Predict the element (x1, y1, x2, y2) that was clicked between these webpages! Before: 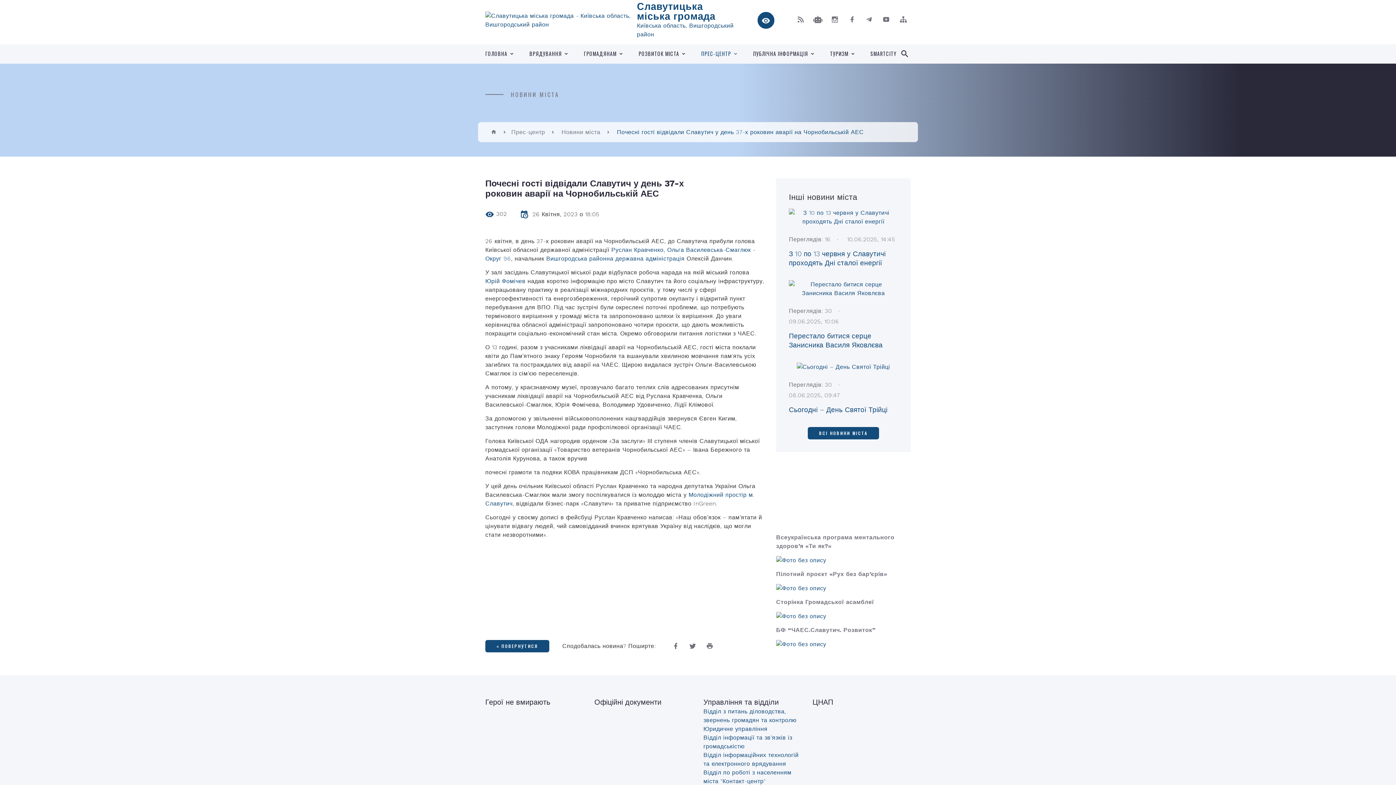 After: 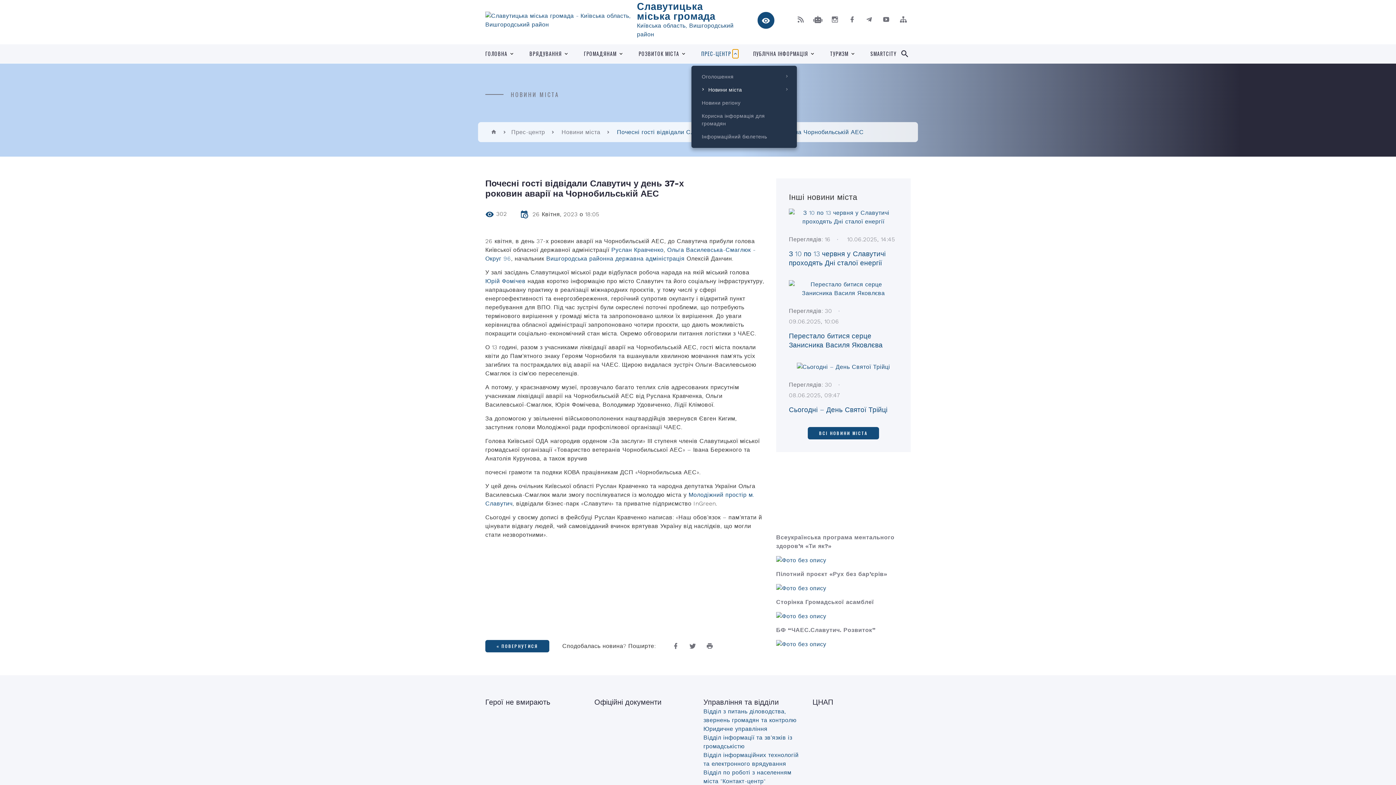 Action: label: Показати підпункти даного розділу bbox: (732, 49, 738, 58)